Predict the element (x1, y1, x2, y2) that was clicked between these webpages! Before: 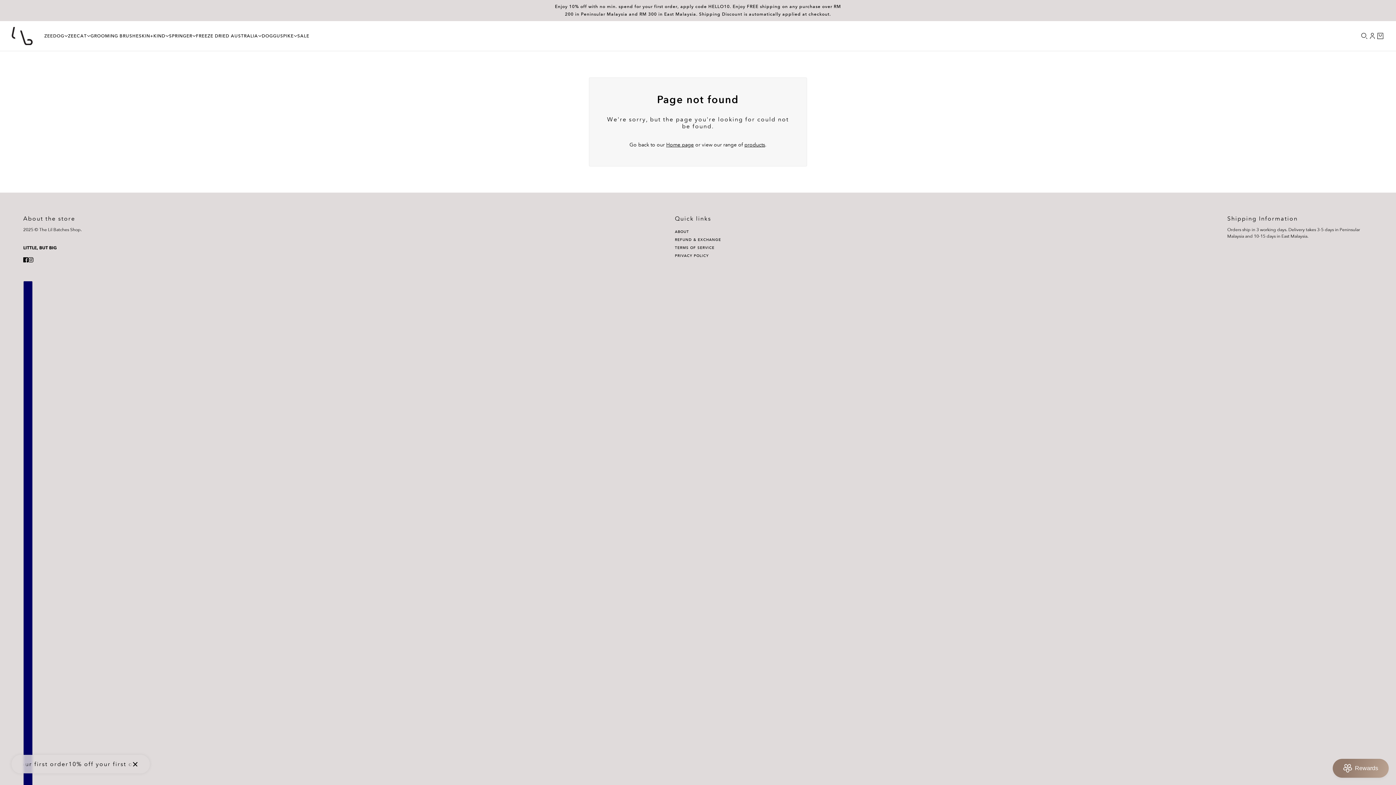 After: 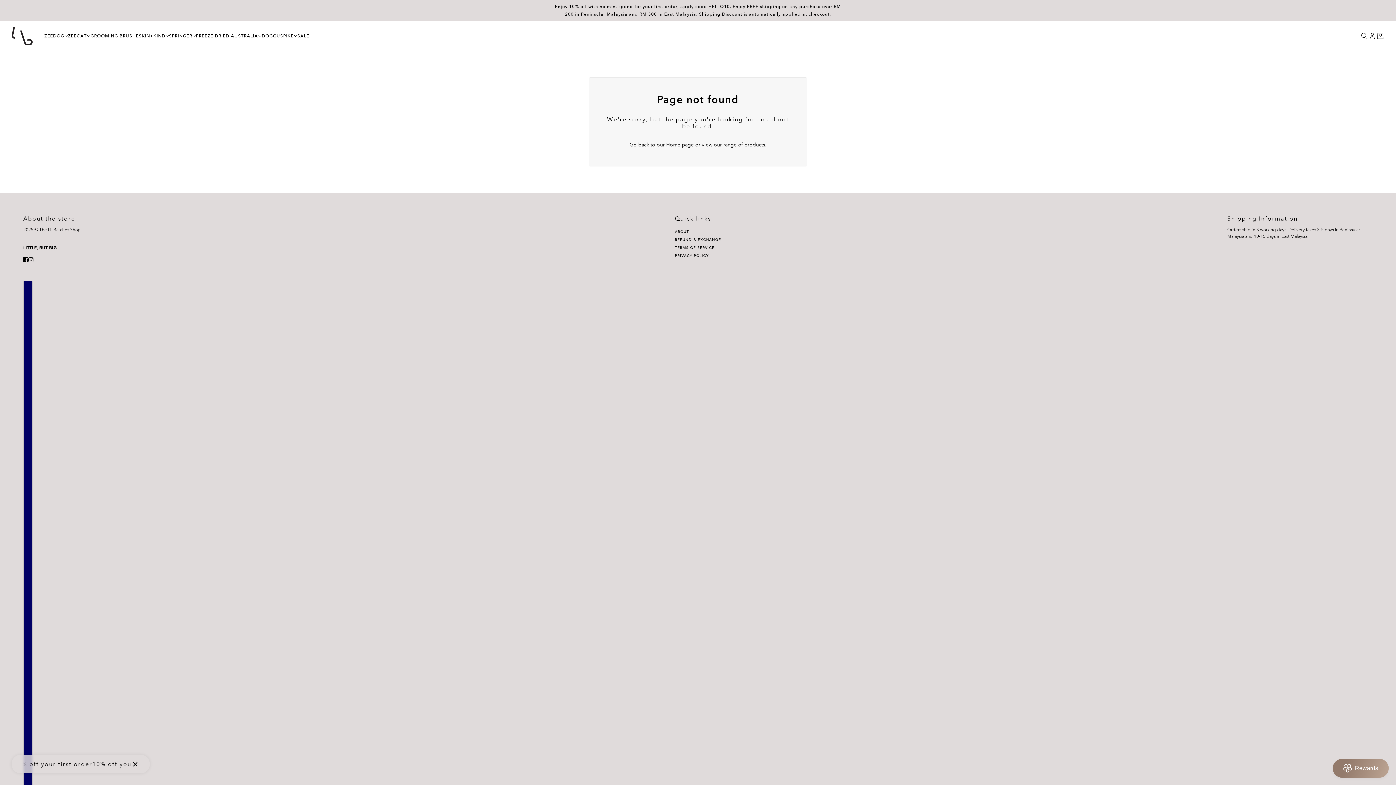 Action: label: Account bbox: (1368, 32, 1376, 40)